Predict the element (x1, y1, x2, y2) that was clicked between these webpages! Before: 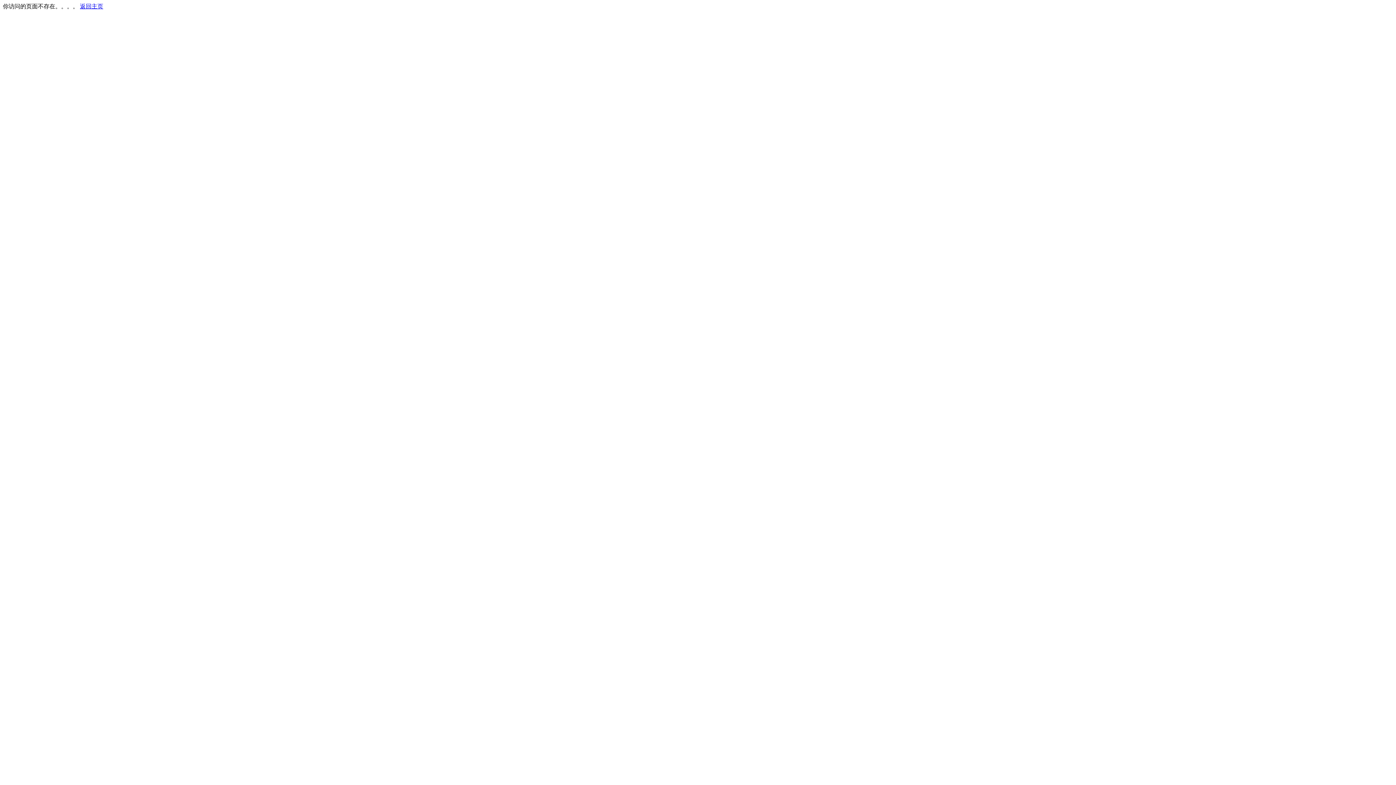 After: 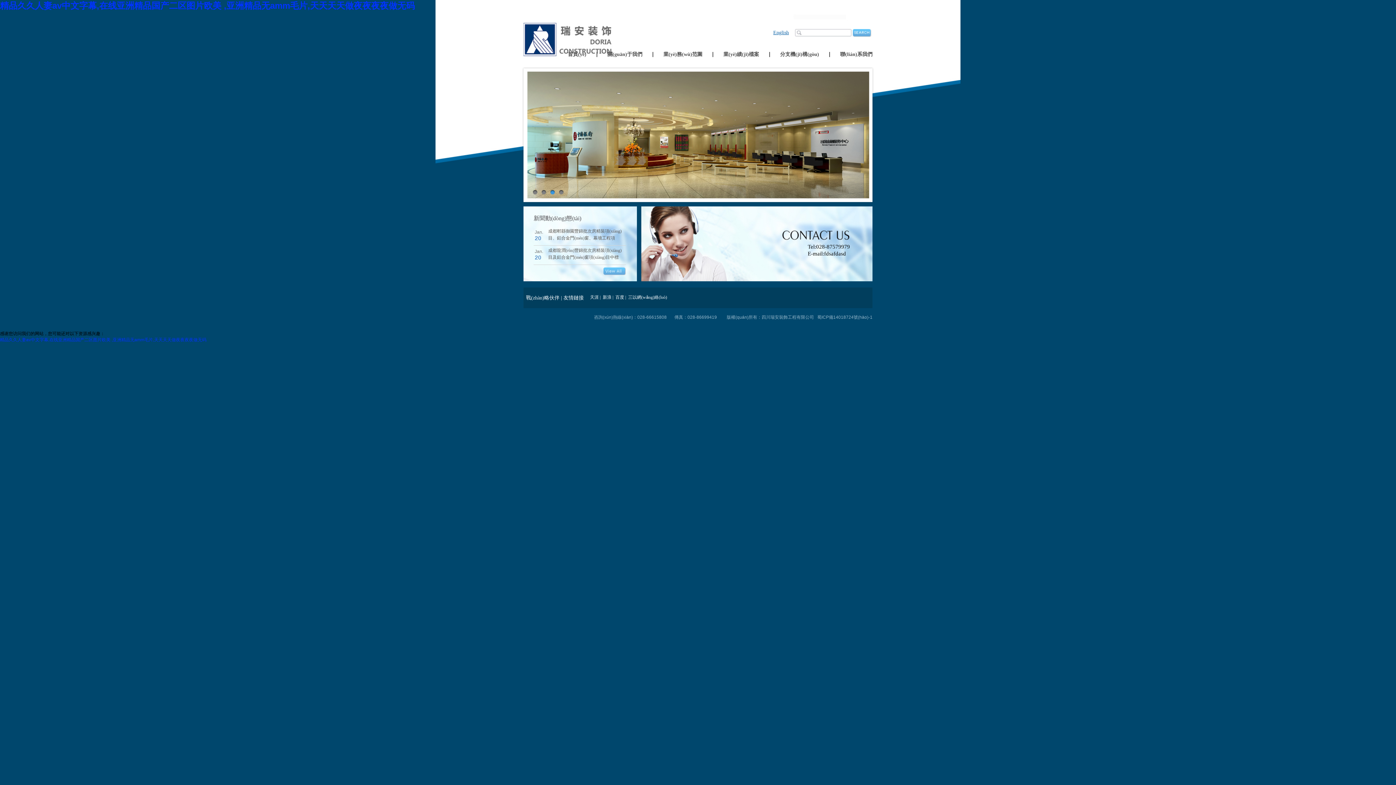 Action: bbox: (80, 3, 103, 9) label: 返回主页